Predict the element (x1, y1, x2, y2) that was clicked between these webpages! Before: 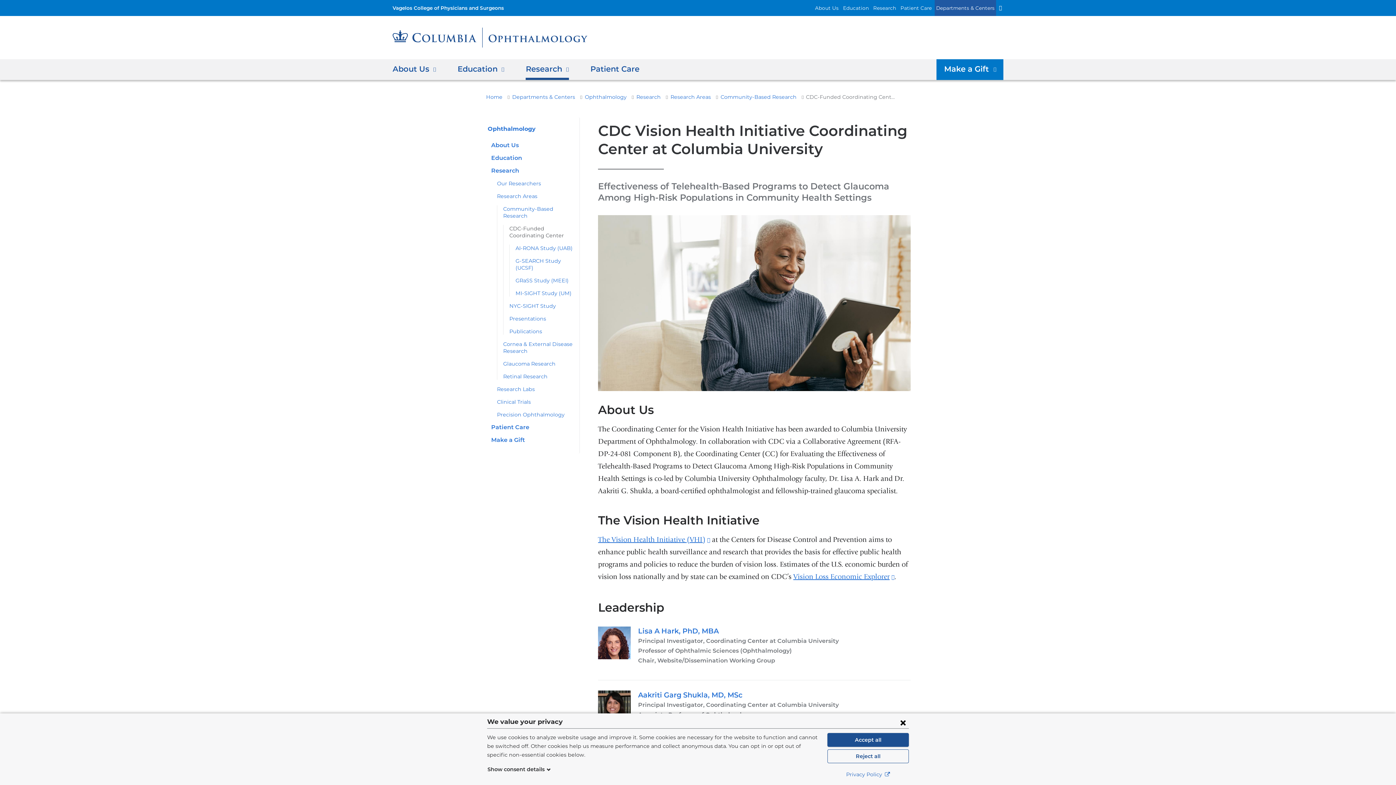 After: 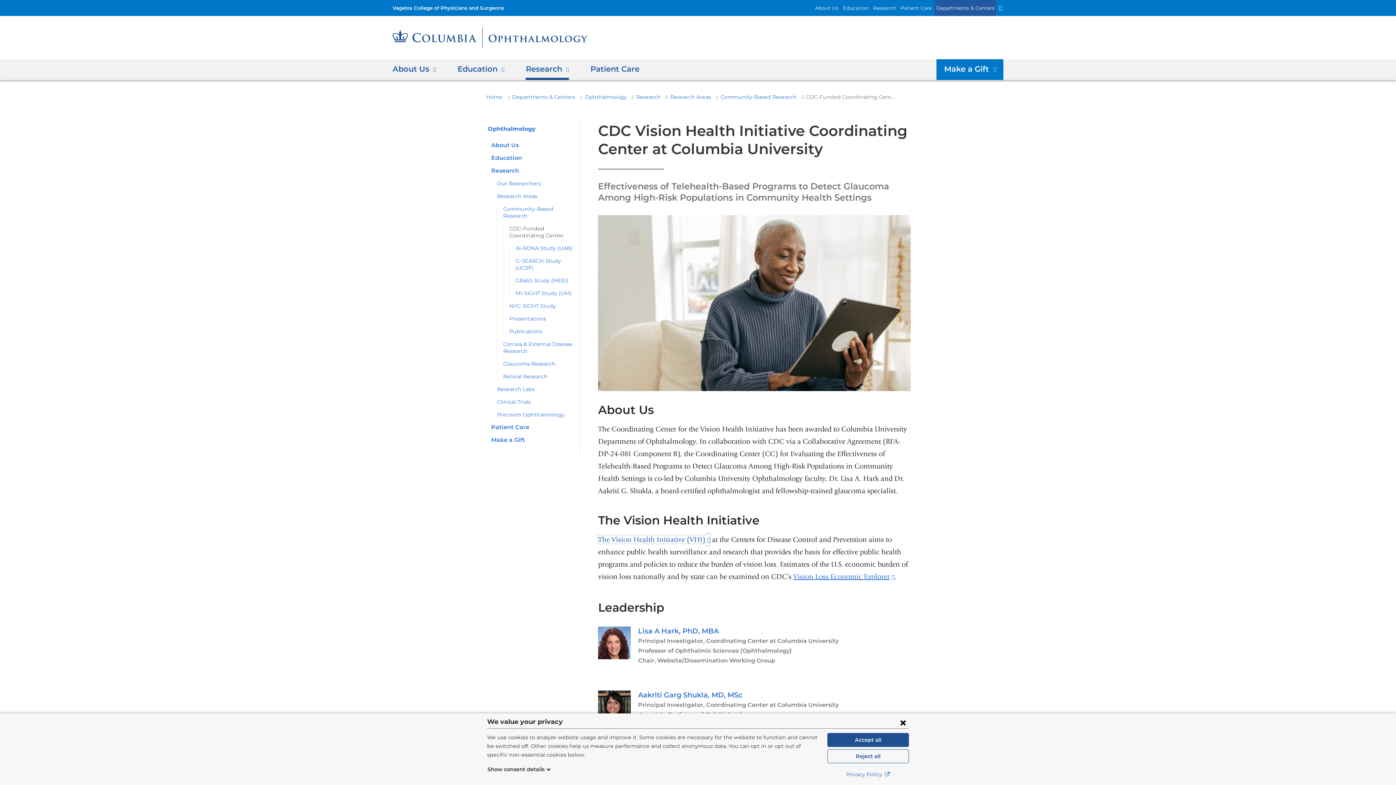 Action: label: The Vision Health Initiative (VHI)
(link is external and opens in a new window) bbox: (598, 535, 710, 544)